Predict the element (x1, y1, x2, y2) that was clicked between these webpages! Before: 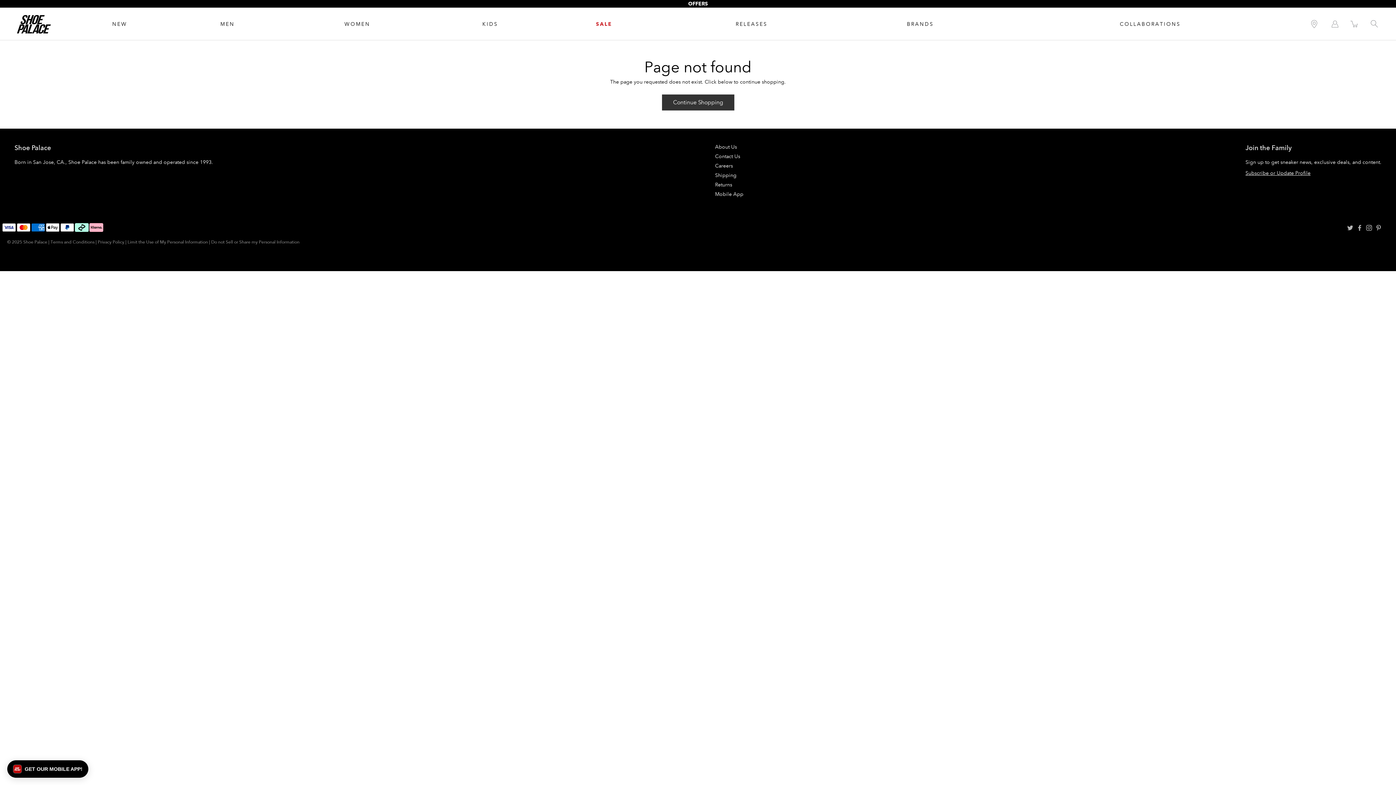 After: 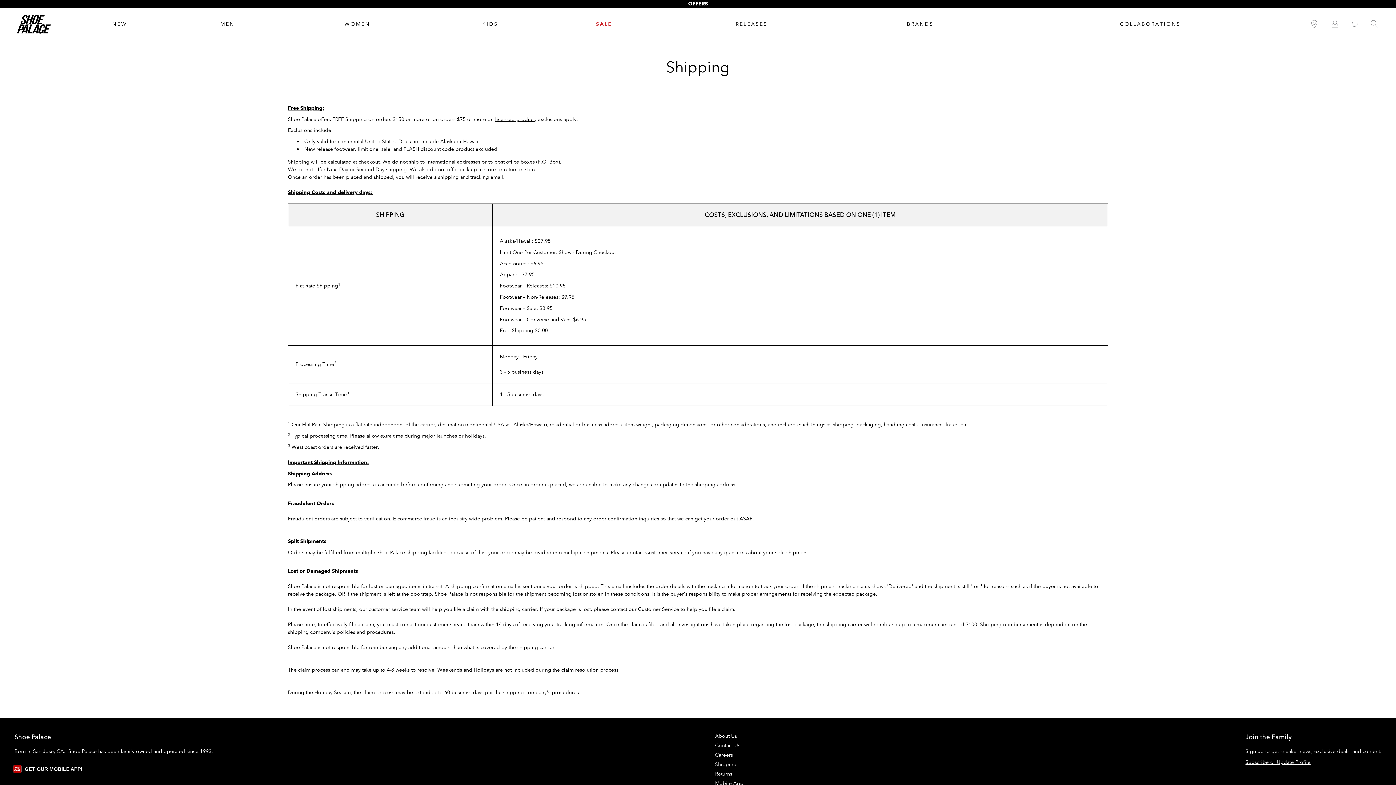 Action: label: Shipping bbox: (715, 172, 736, 178)